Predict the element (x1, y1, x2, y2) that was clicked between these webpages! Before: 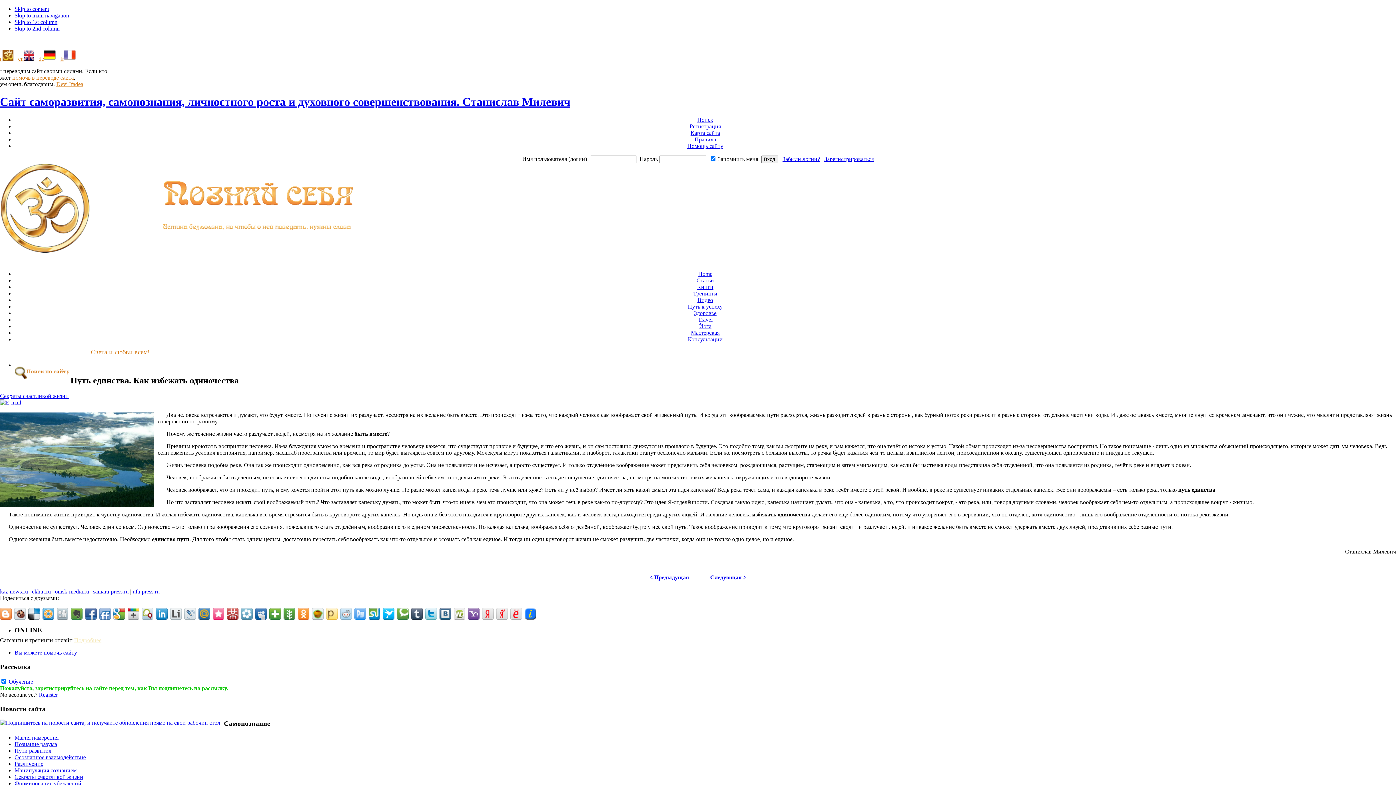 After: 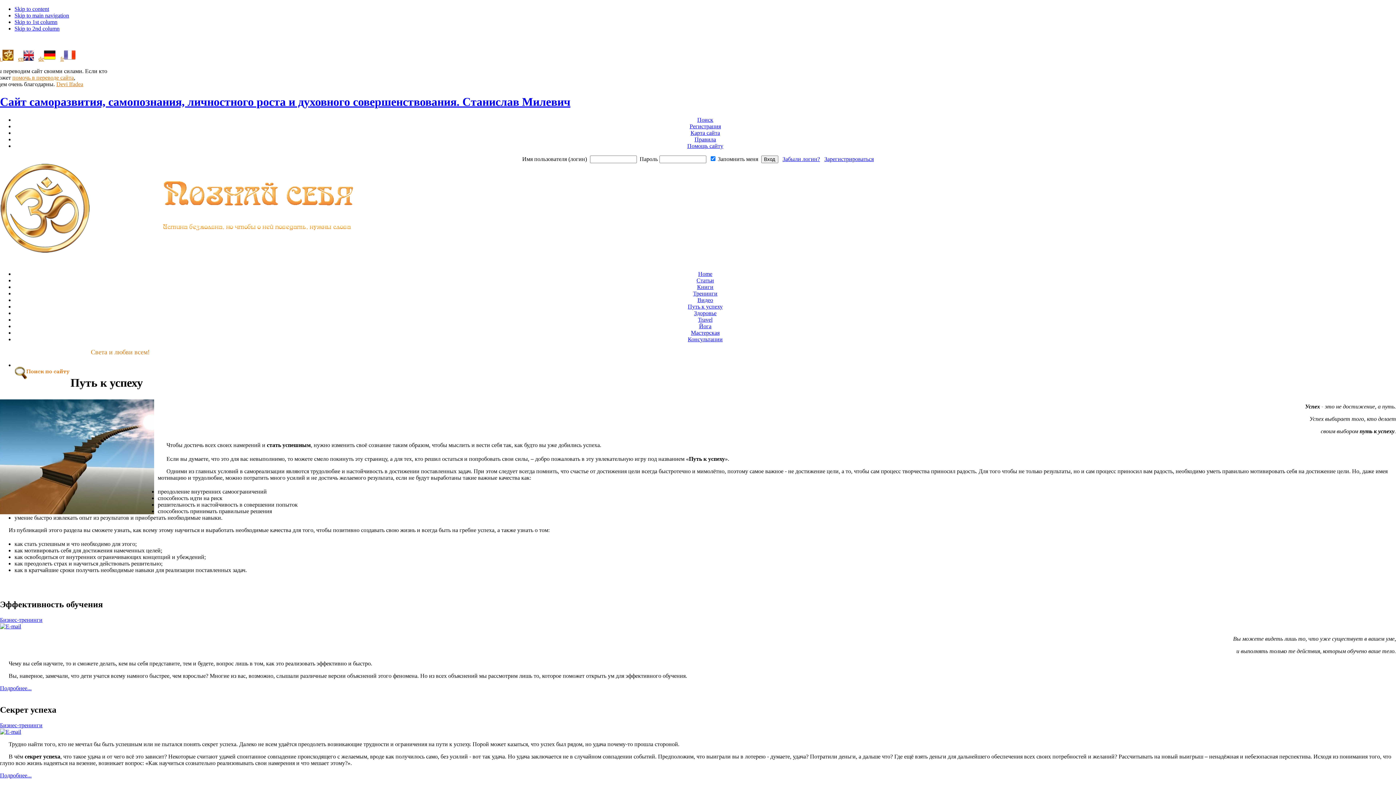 Action: label: Путь к успеху bbox: (688, 303, 722, 309)